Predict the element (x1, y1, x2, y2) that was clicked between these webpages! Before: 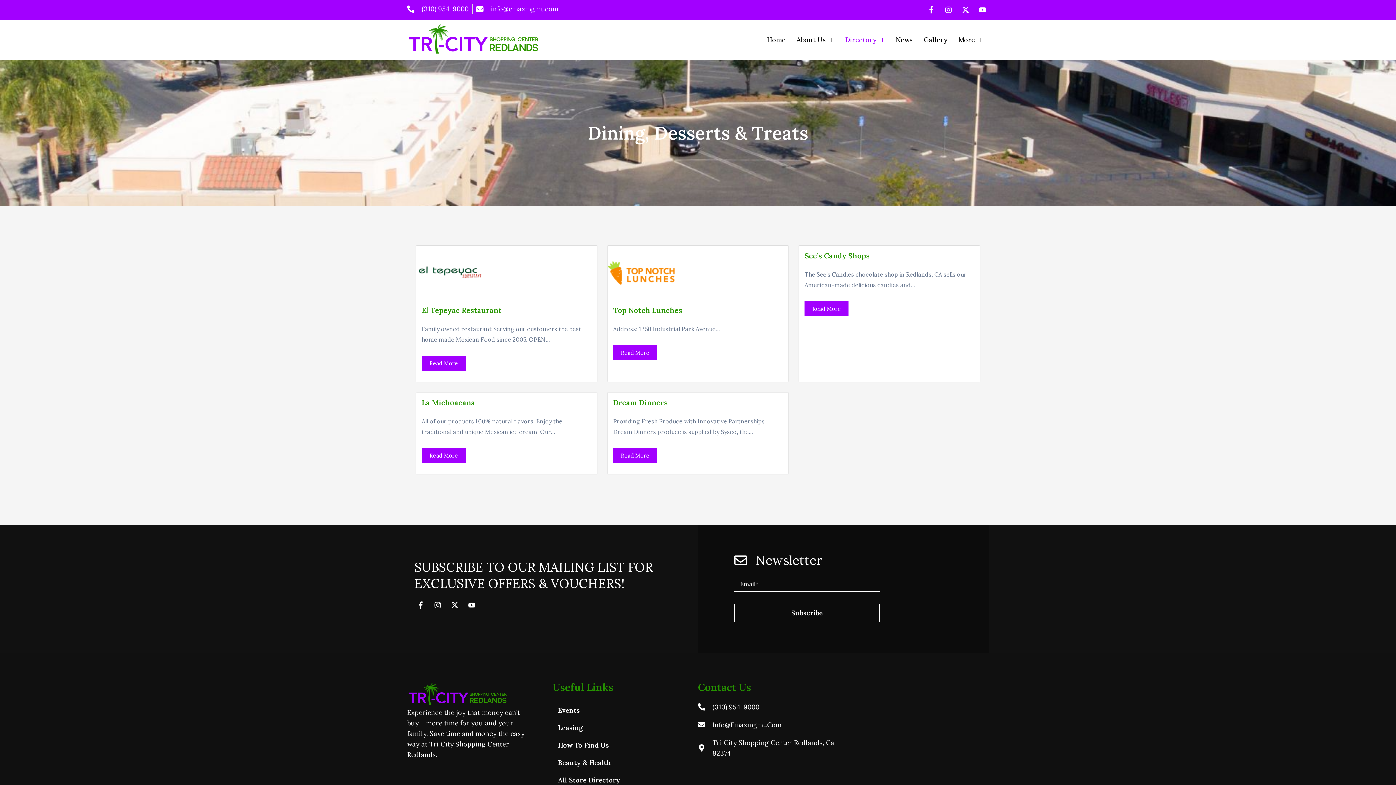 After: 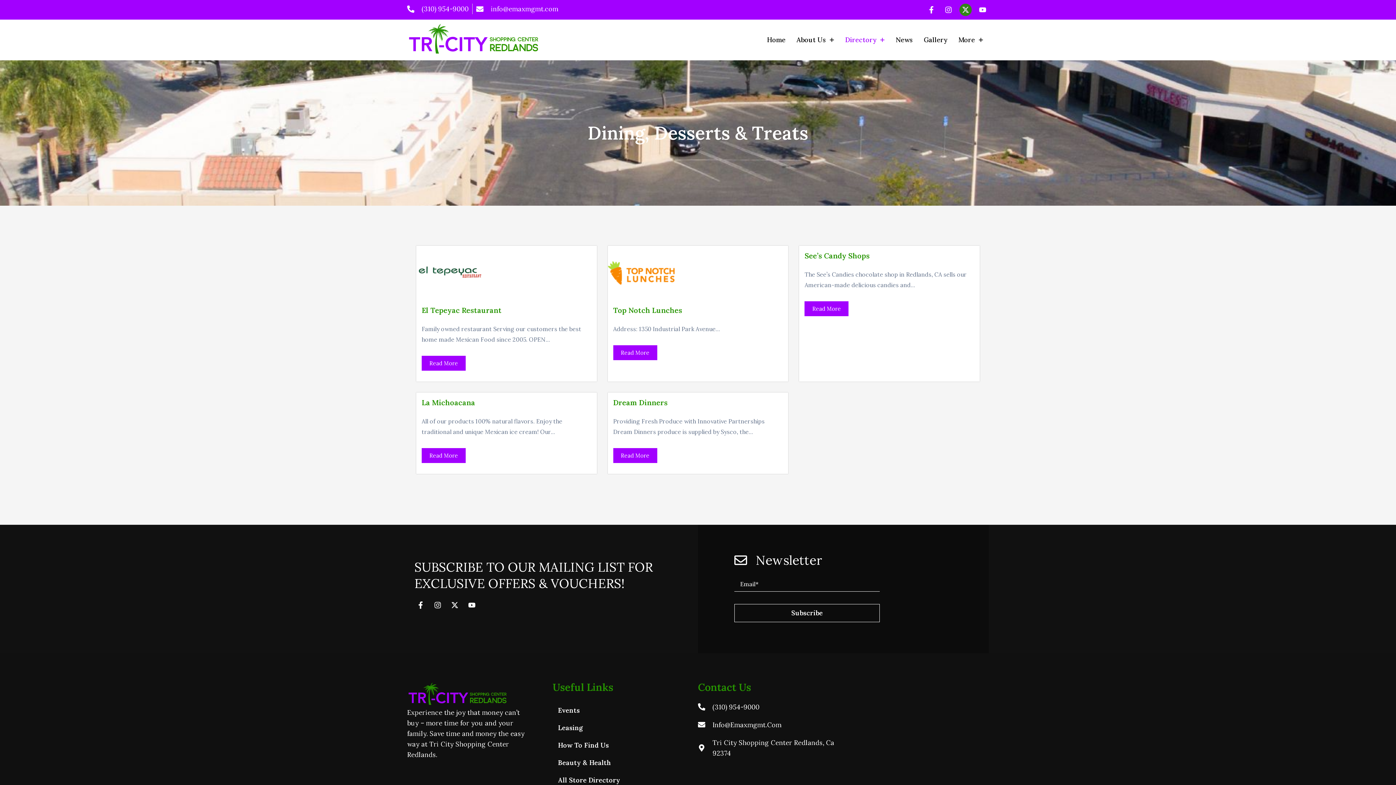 Action: label: X-twitter bbox: (959, 3, 972, 16)